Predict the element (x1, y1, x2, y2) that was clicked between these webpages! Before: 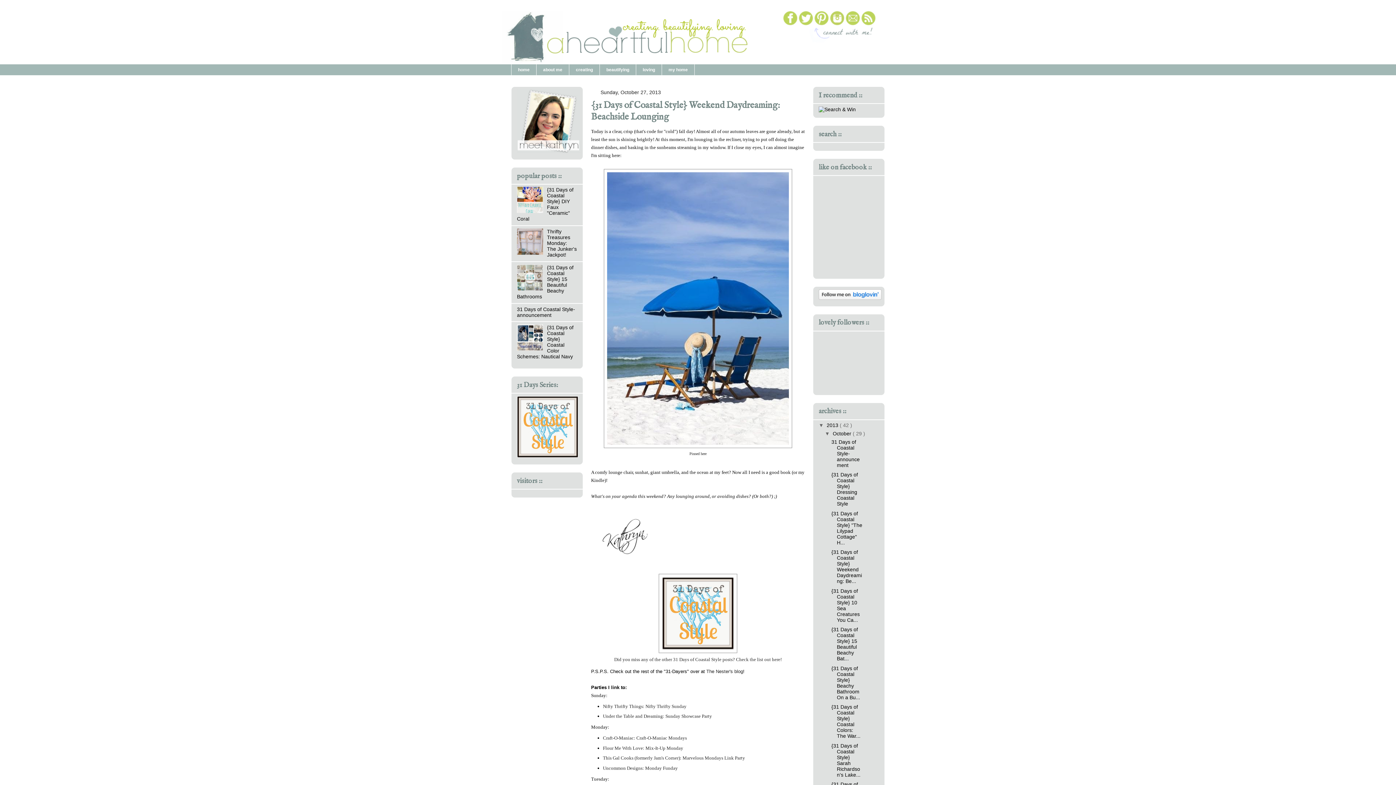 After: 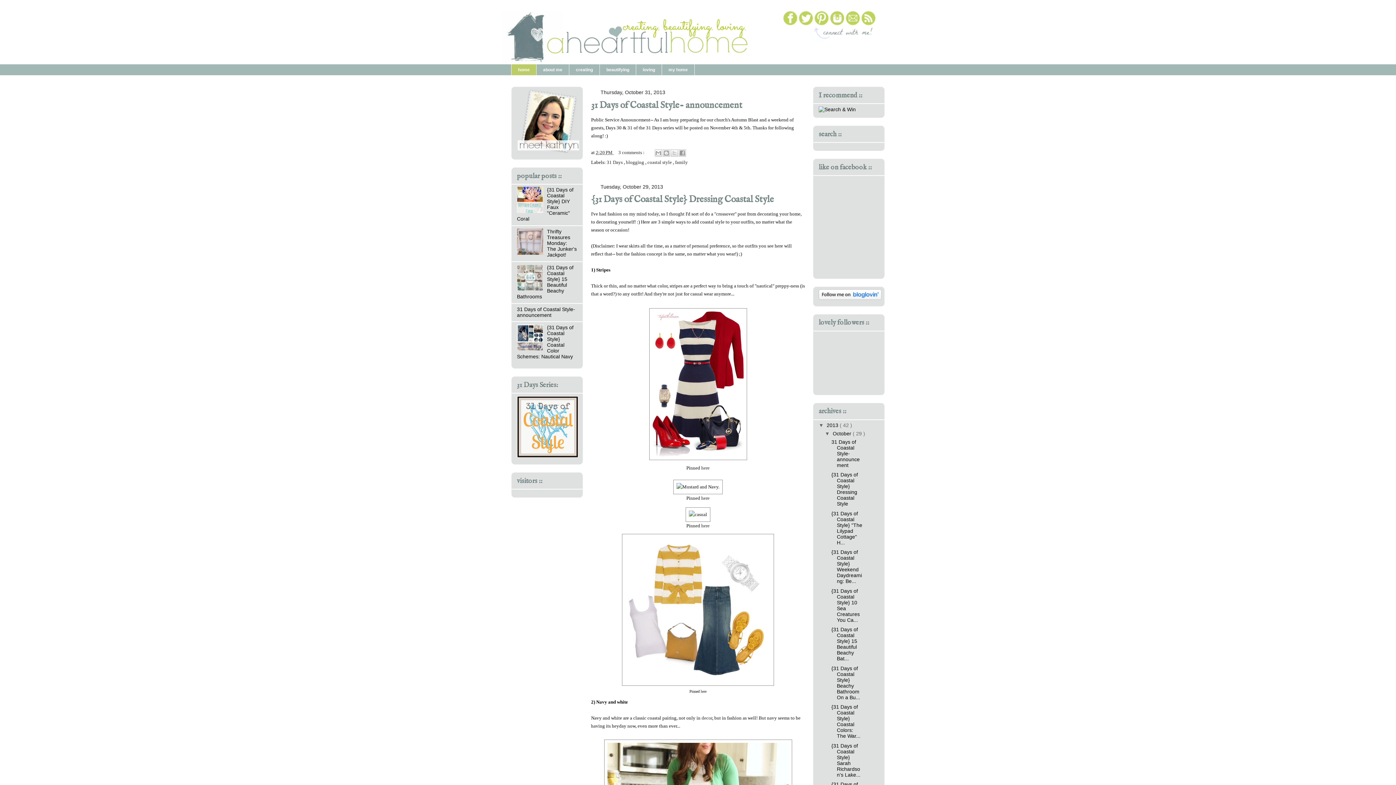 Action: bbox: (502, 10, 760, 64)